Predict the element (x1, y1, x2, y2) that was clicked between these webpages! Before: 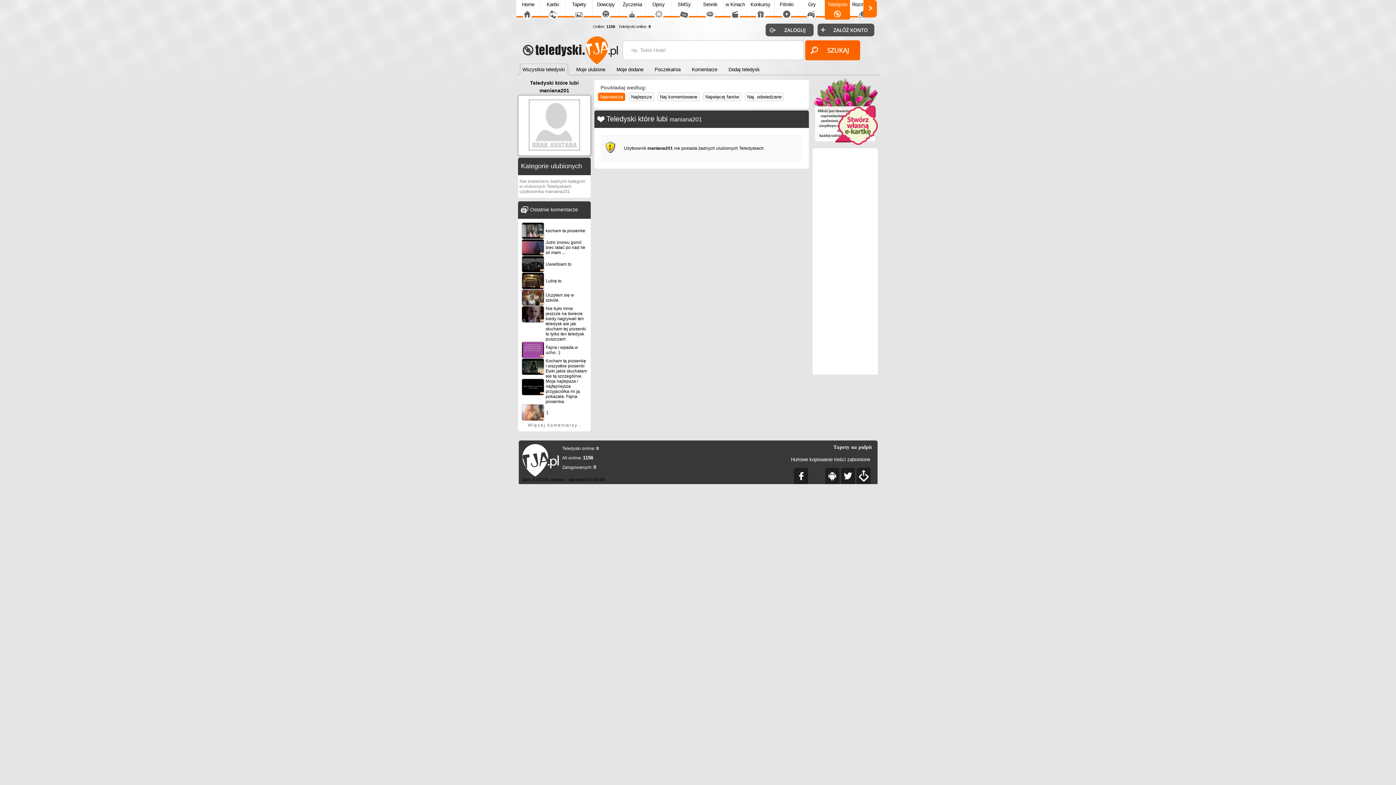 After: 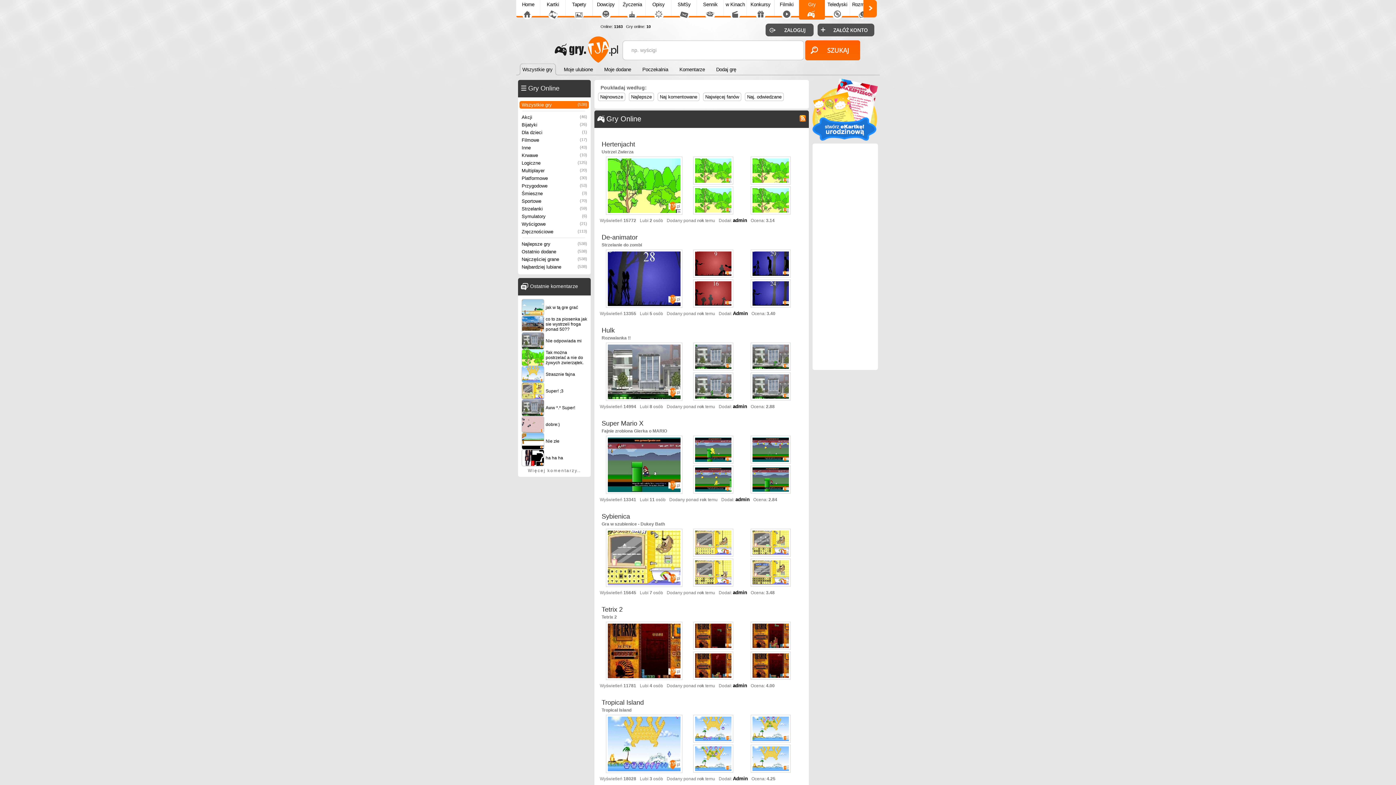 Action: bbox: (799, 0, 825, 21) label: Gry